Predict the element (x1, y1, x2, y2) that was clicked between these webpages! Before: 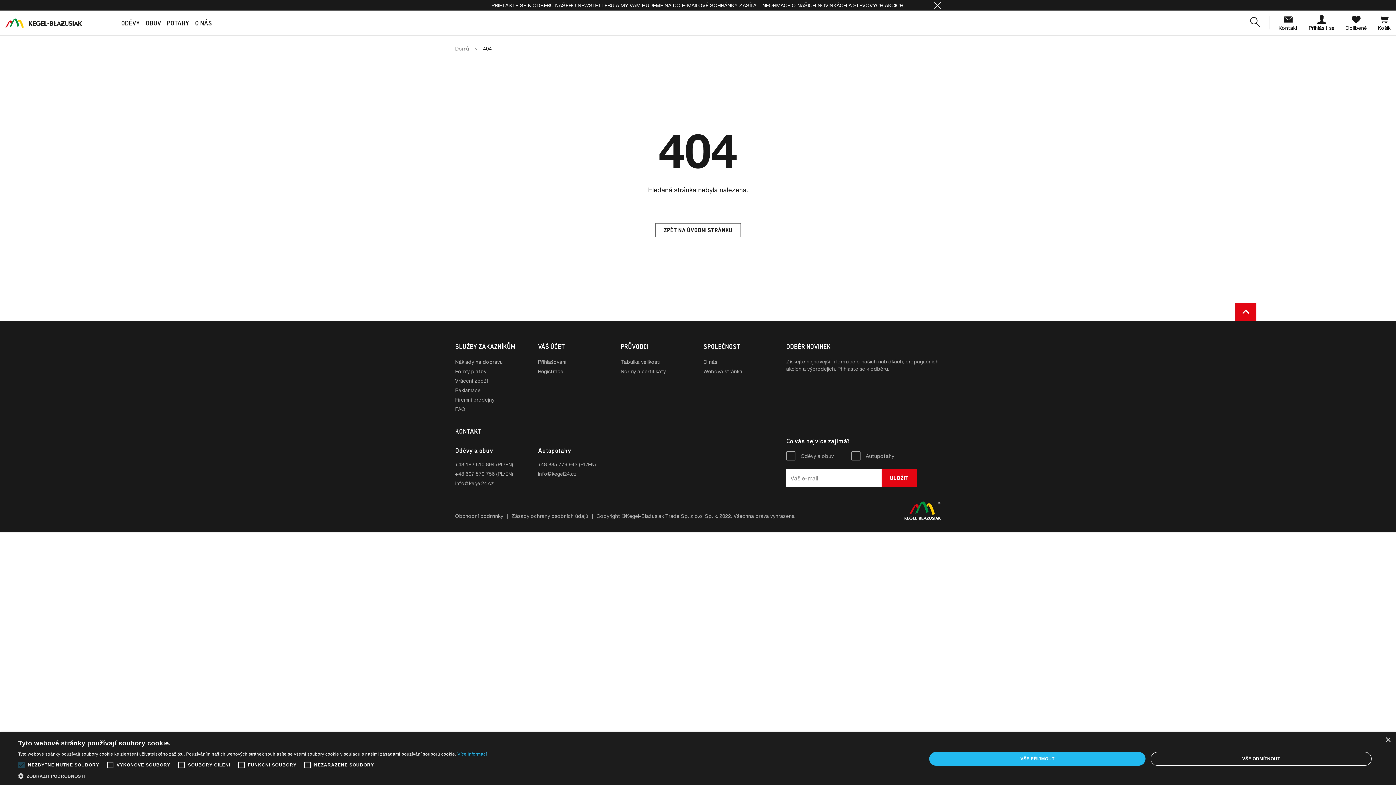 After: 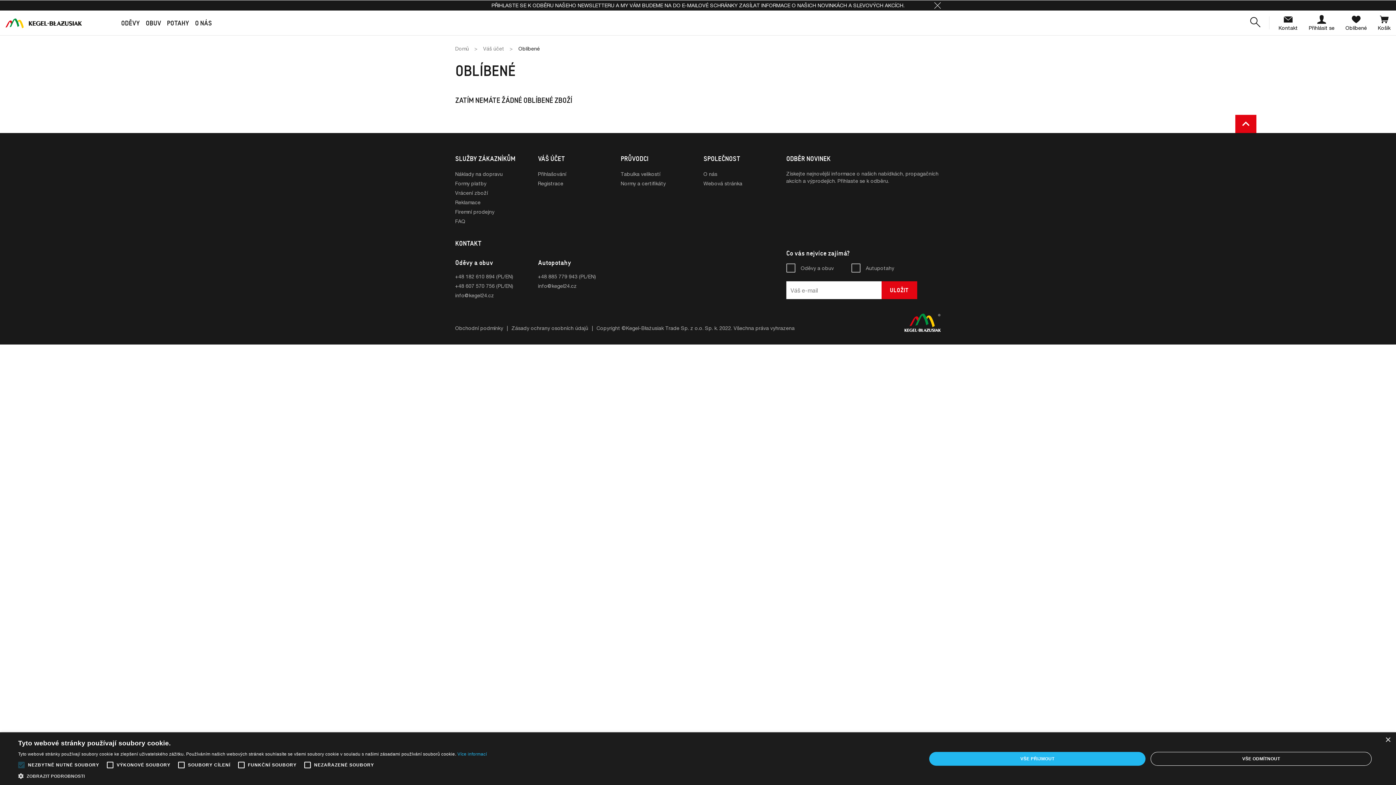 Action: bbox: (1345, 15, 1367, 30) label: Oblíbené